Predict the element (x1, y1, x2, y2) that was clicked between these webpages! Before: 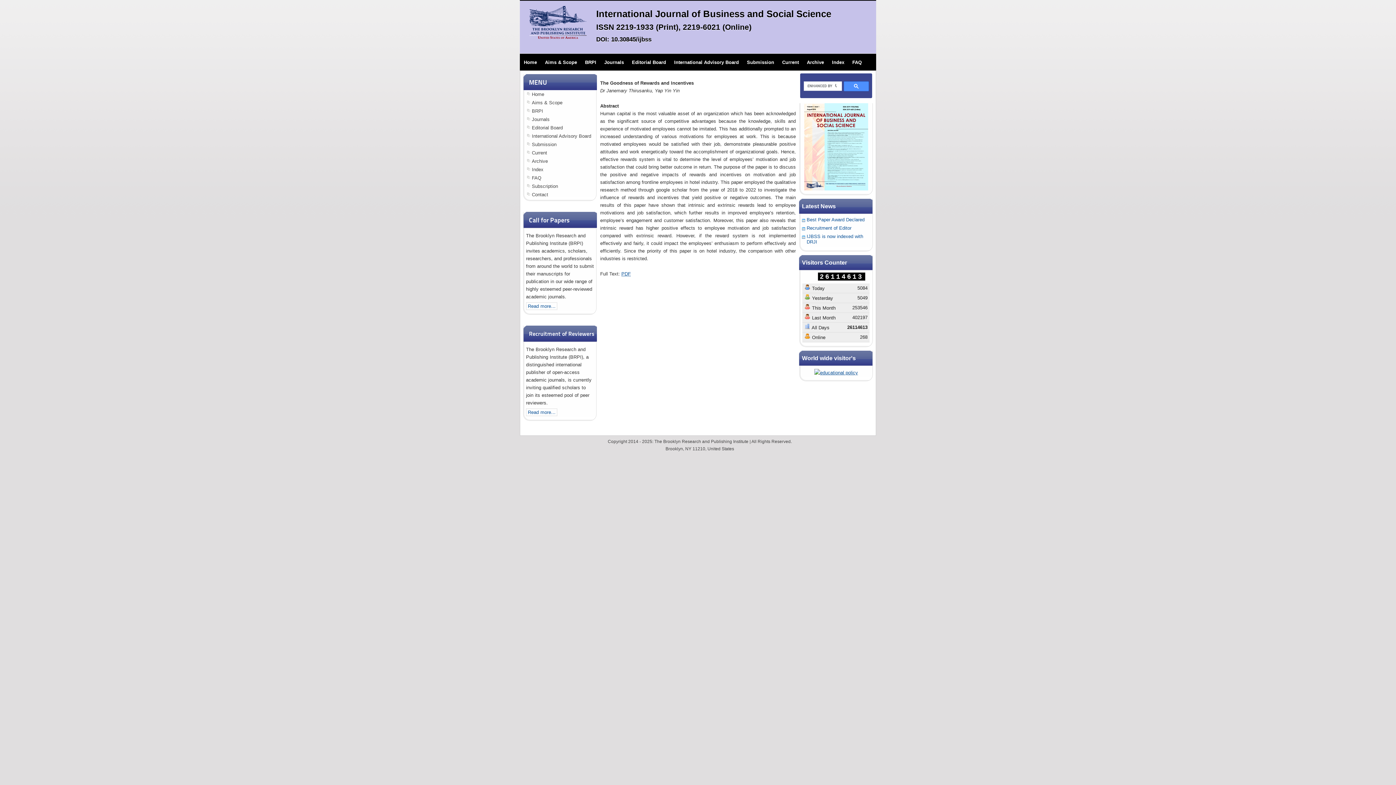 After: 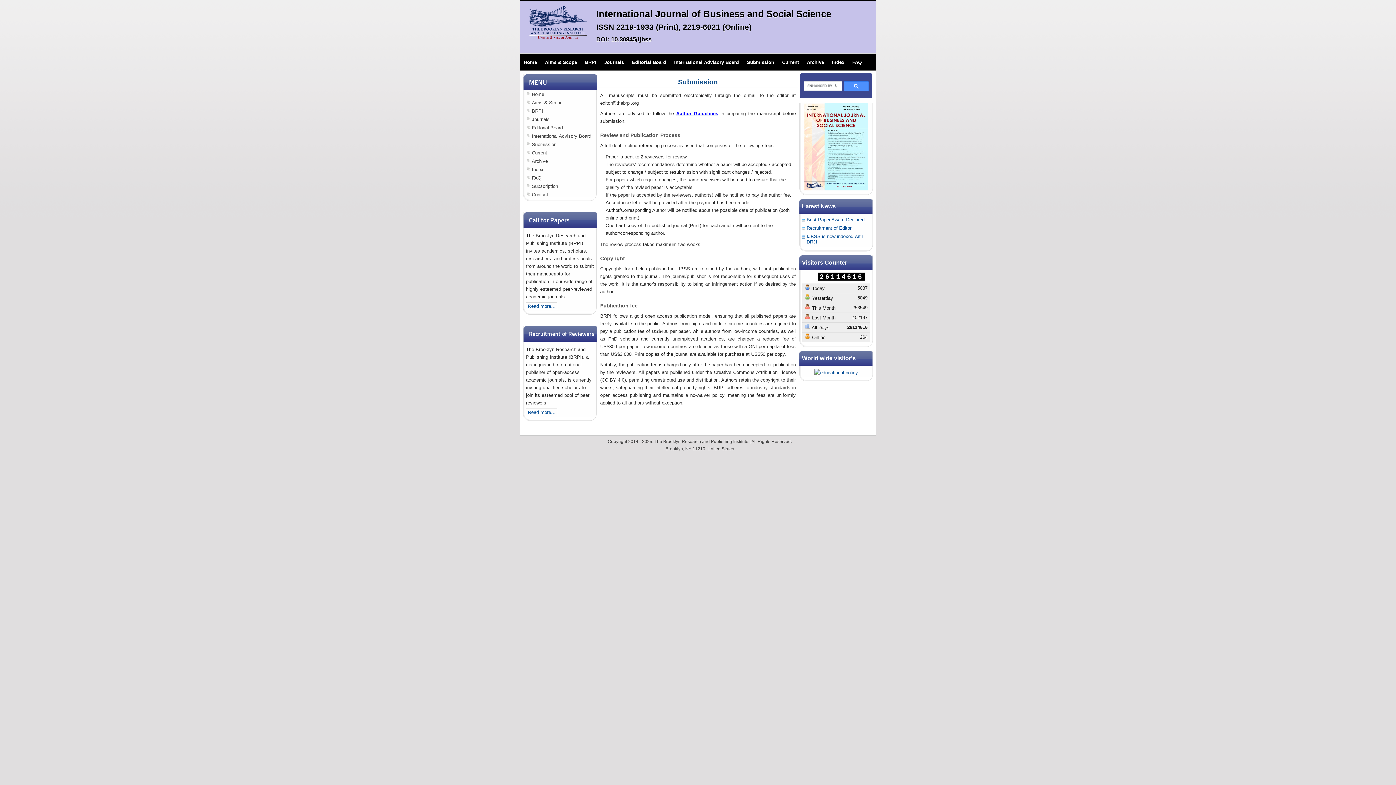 Action: bbox: (527, 140, 594, 148) label: Submission